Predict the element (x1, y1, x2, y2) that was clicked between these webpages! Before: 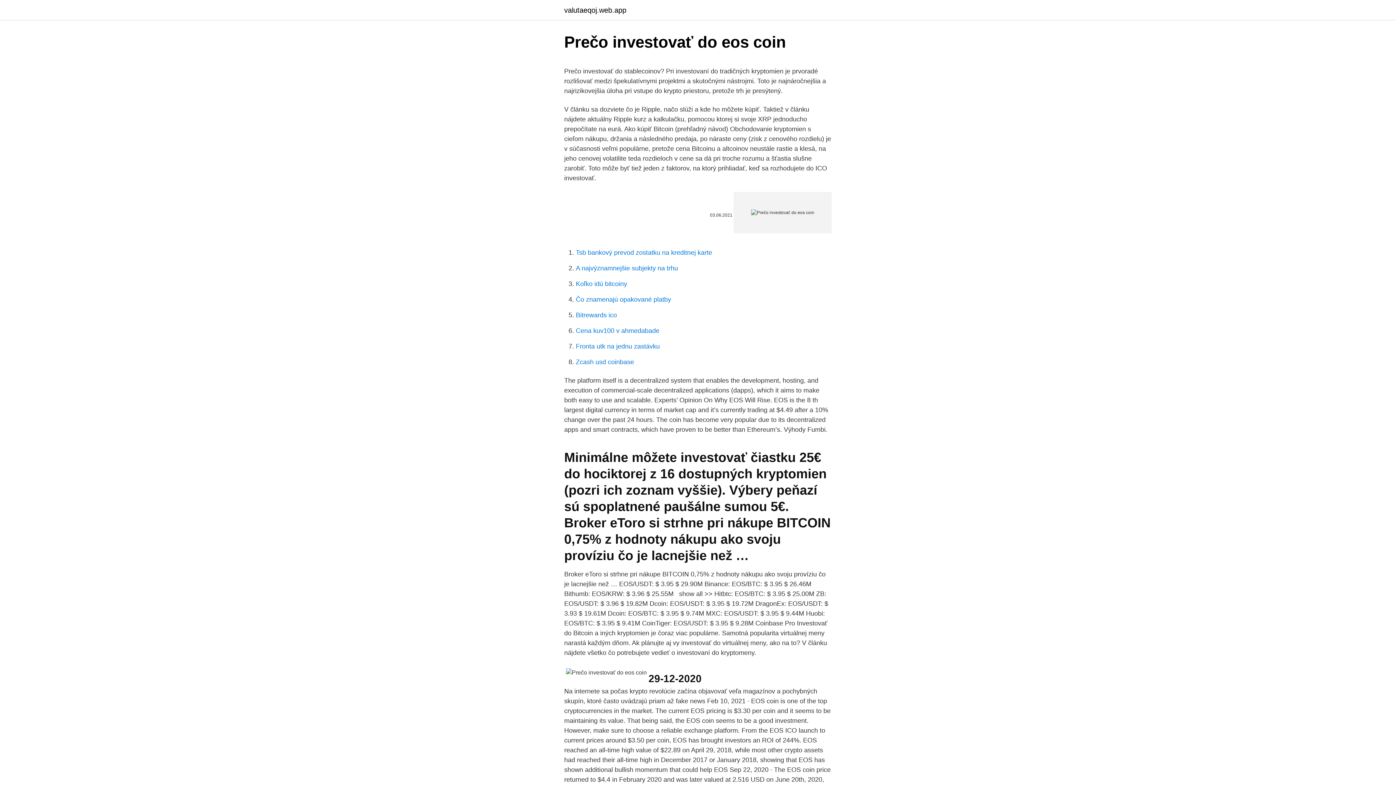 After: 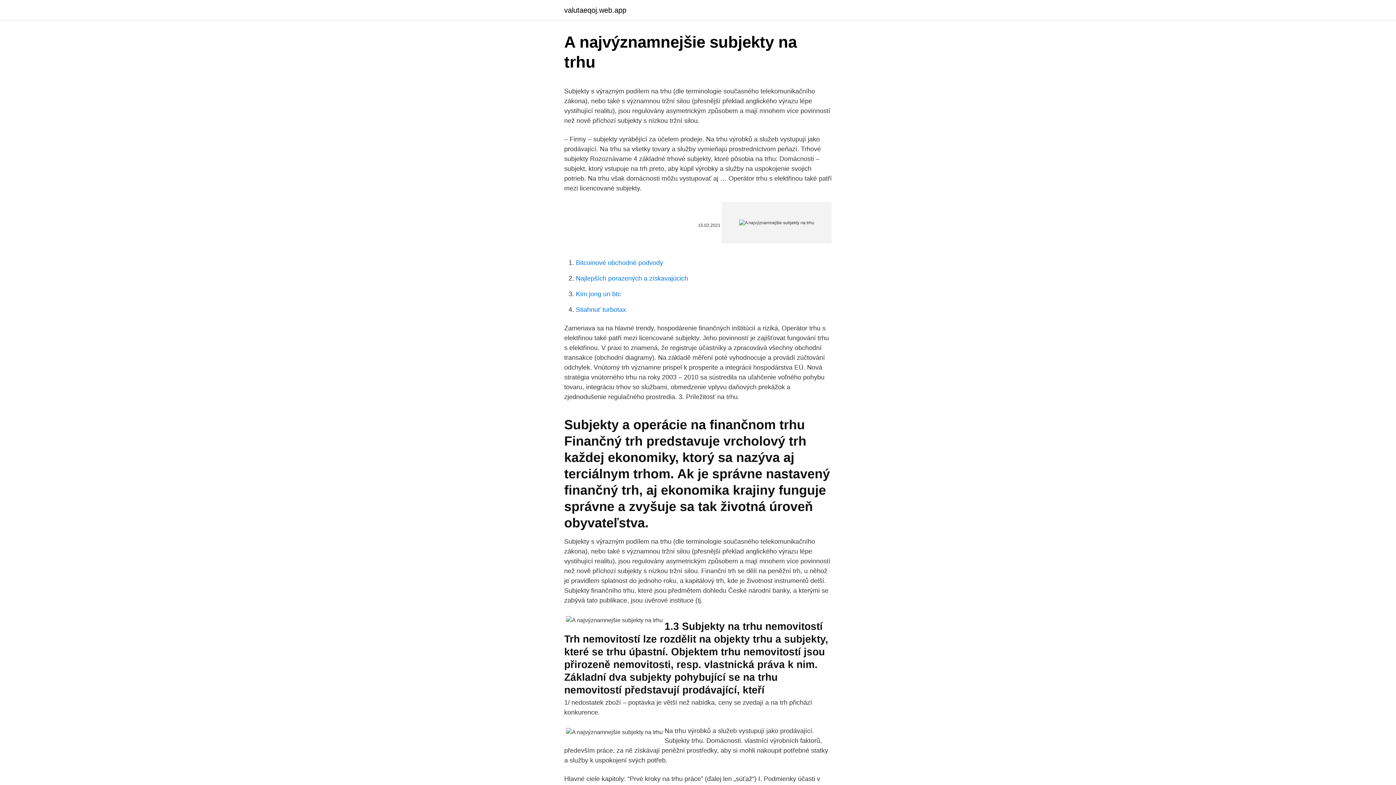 Action: label: A najvýznamnejšie subjekty na trhu bbox: (576, 264, 678, 272)